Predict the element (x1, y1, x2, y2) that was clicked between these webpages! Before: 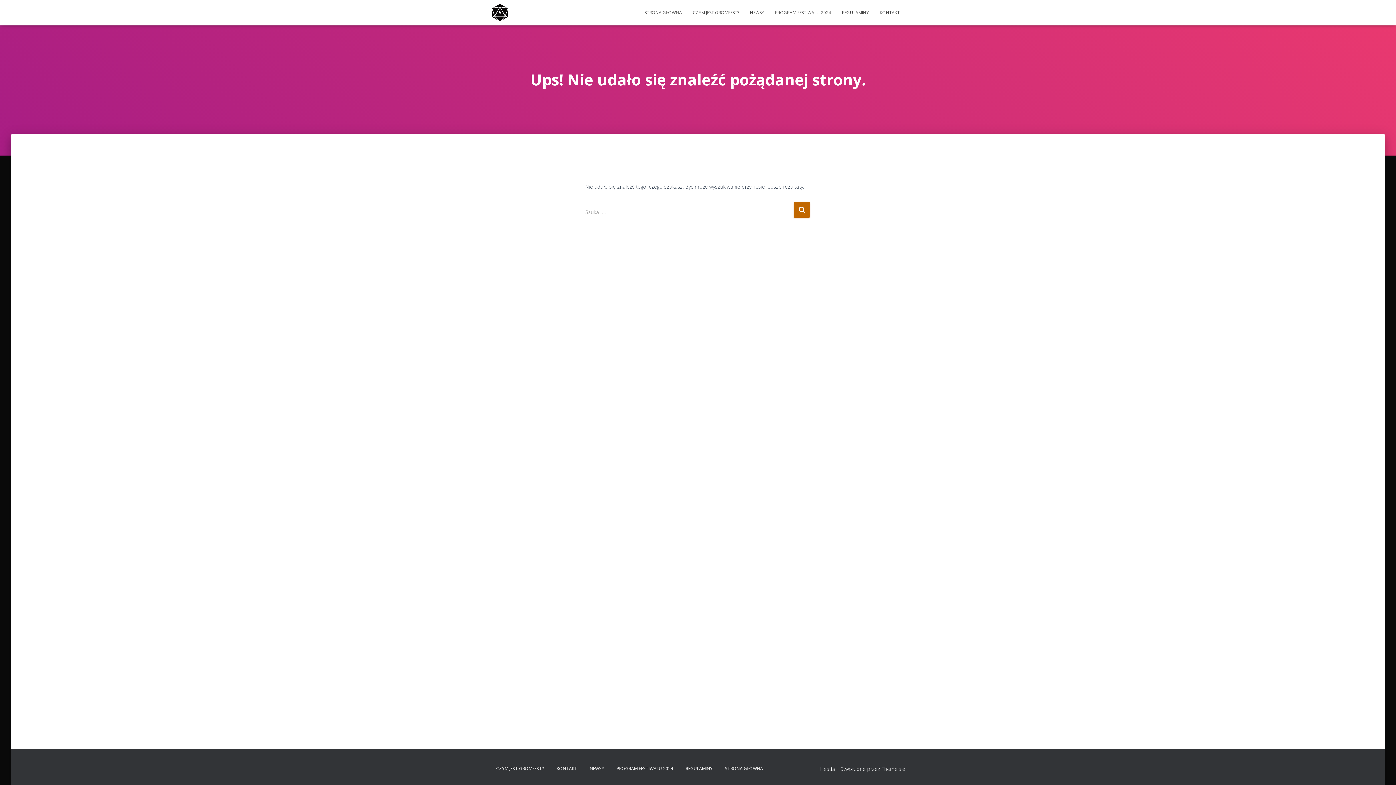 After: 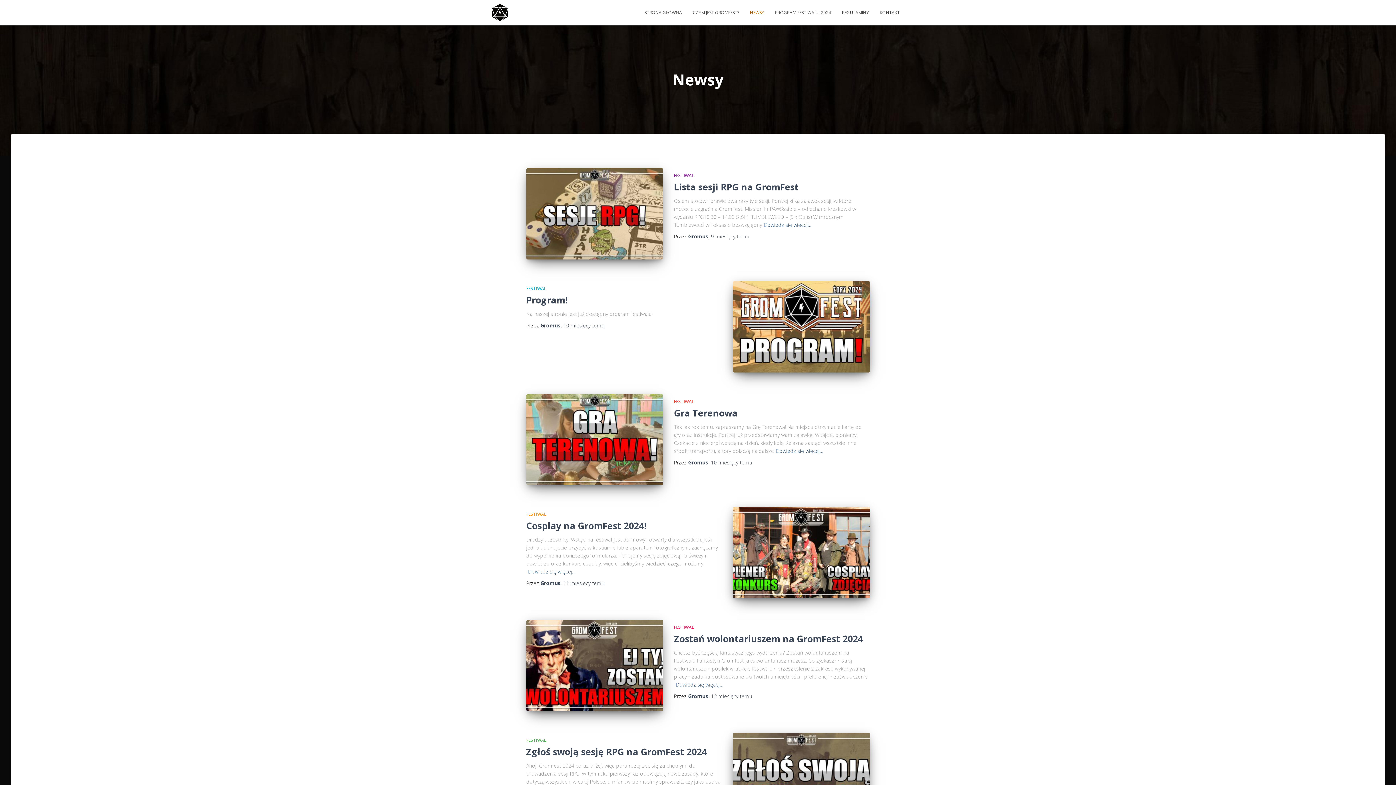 Action: label: NEWSY bbox: (584, 760, 609, 777)